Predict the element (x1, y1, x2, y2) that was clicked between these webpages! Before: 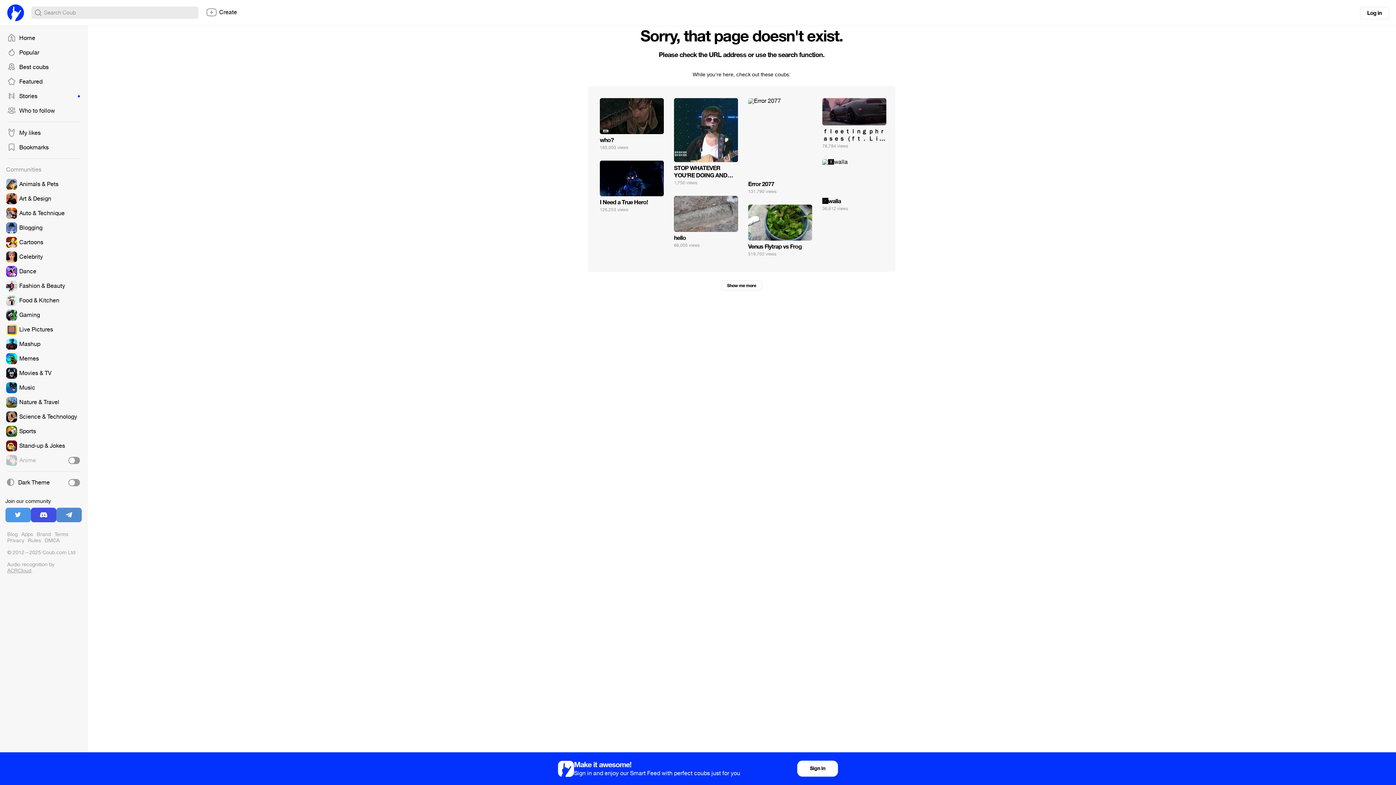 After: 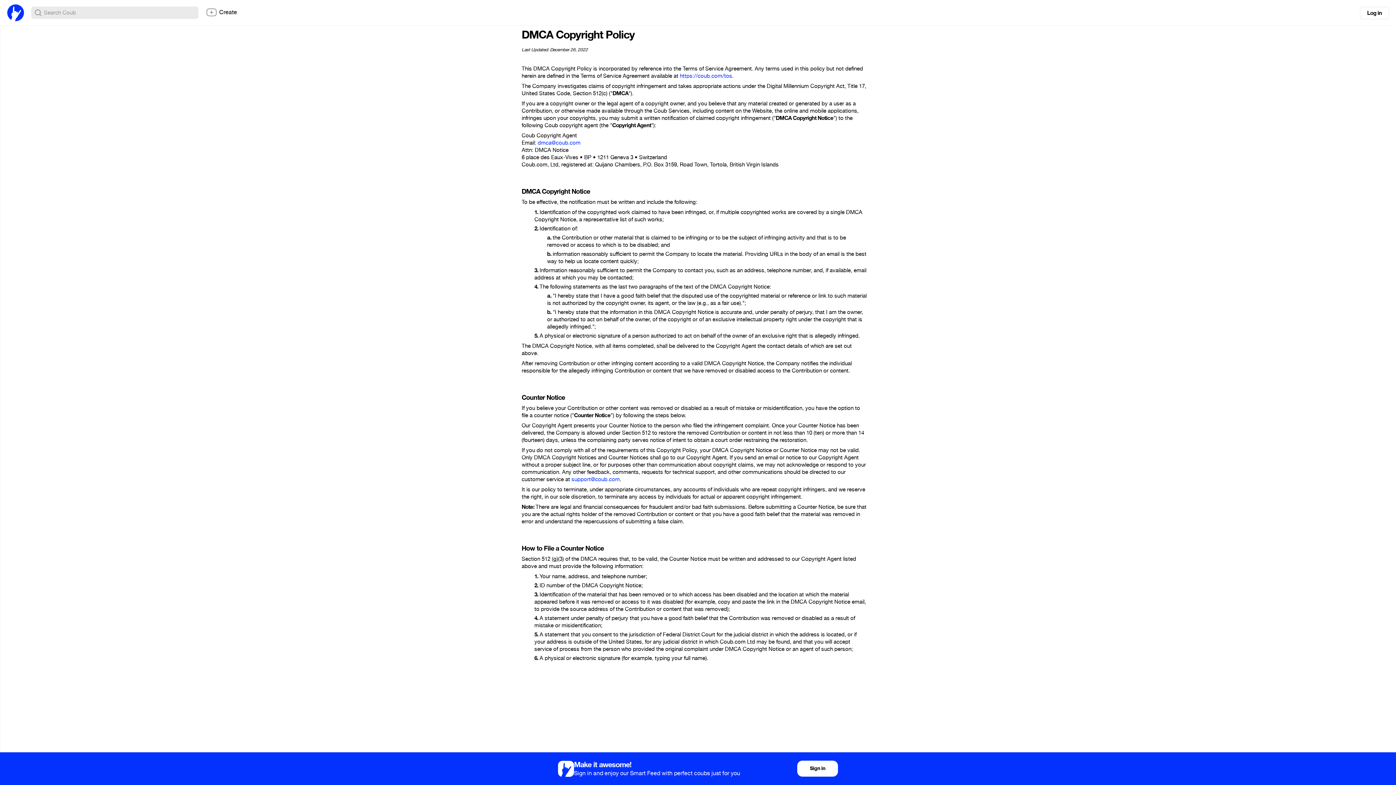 Action: bbox: (44, 537, 59, 544) label: DMCA